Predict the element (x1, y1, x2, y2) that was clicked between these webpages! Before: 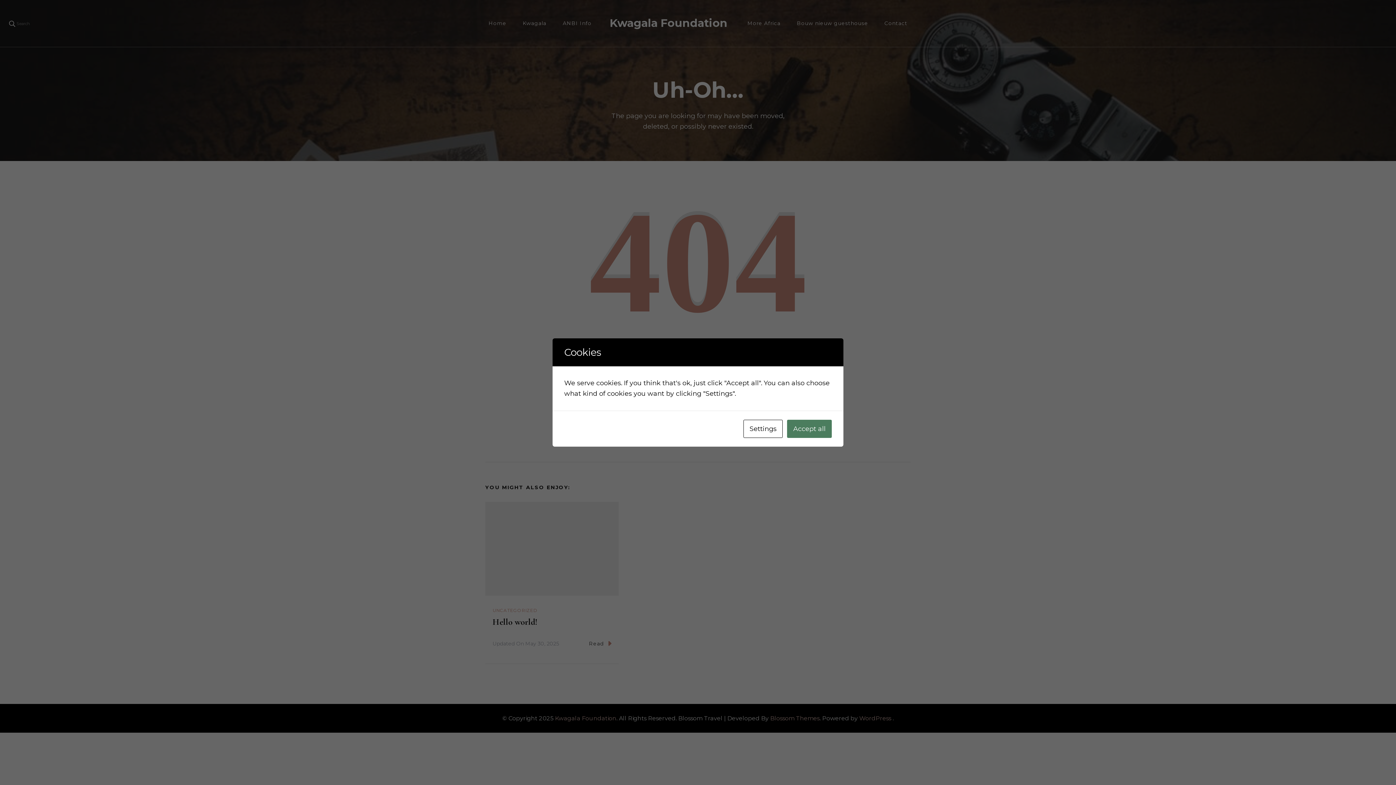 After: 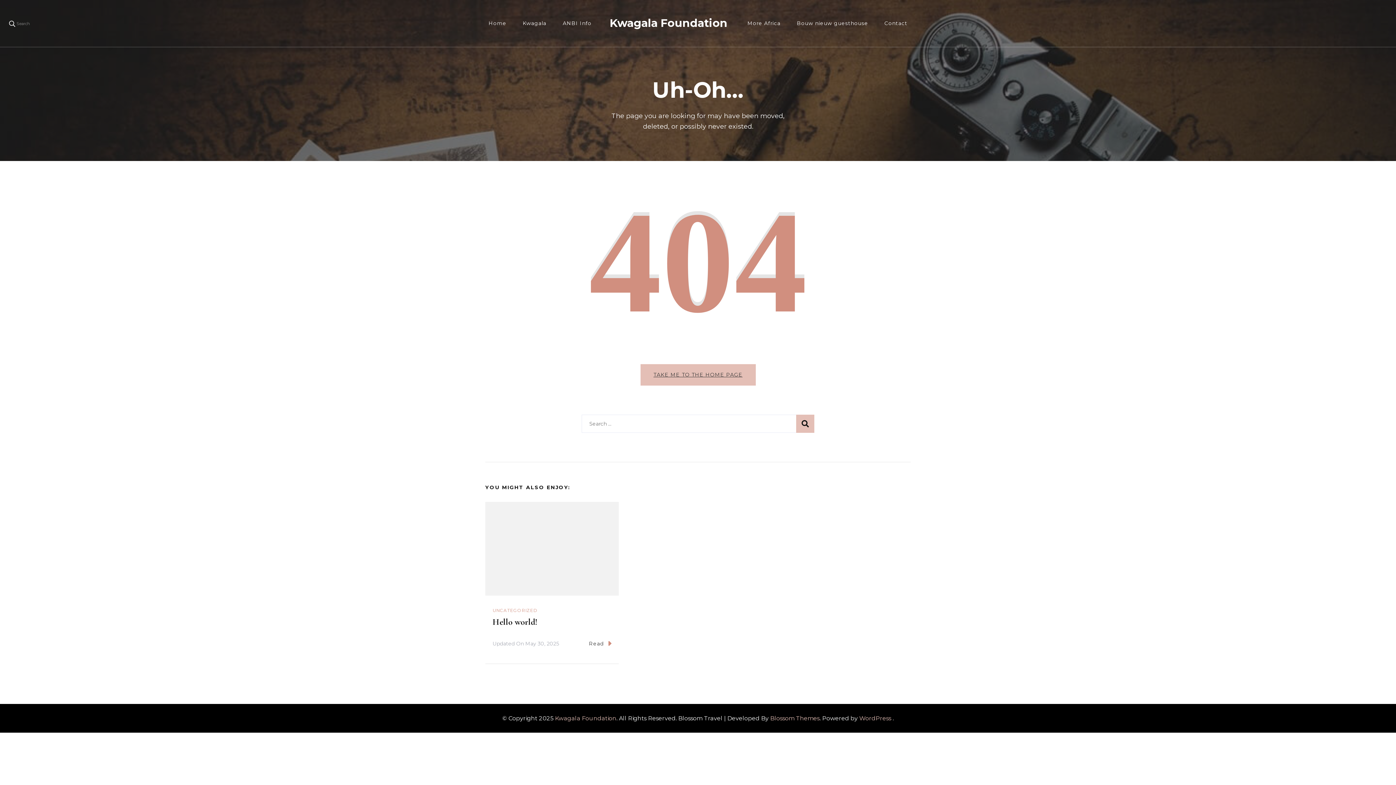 Action: bbox: (787, 420, 832, 438) label: Accept all